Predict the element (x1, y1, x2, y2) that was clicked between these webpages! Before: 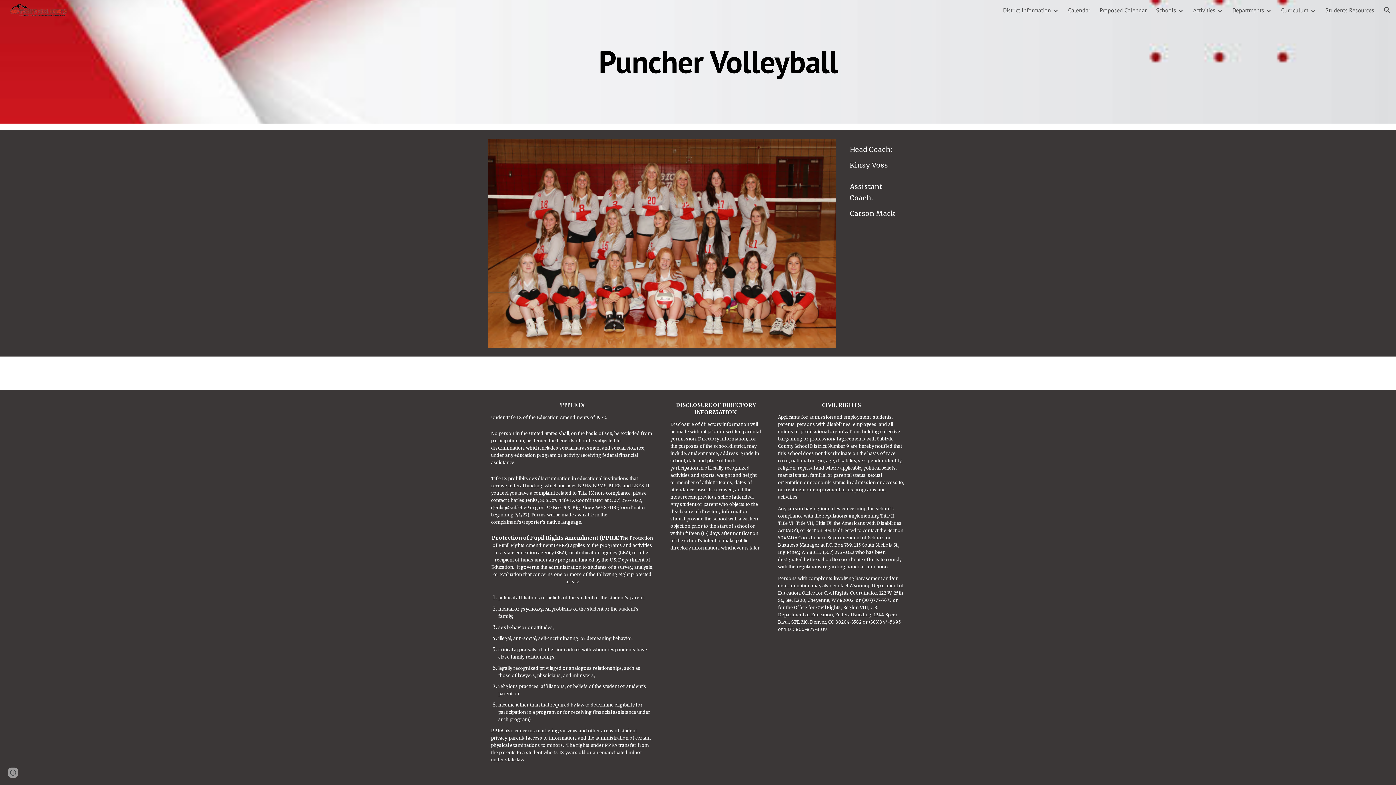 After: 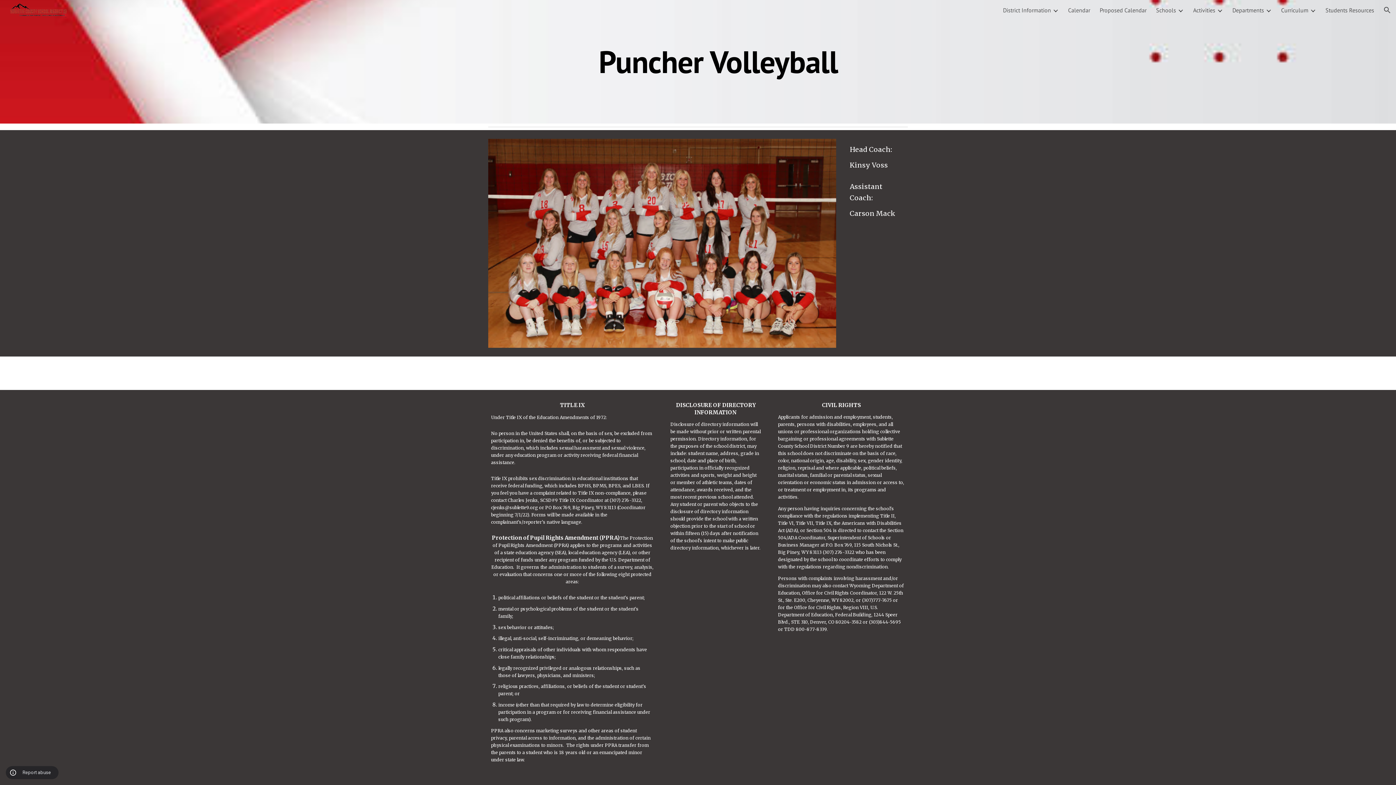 Action: label: Site actions bbox: (8, 768, 18, 778)